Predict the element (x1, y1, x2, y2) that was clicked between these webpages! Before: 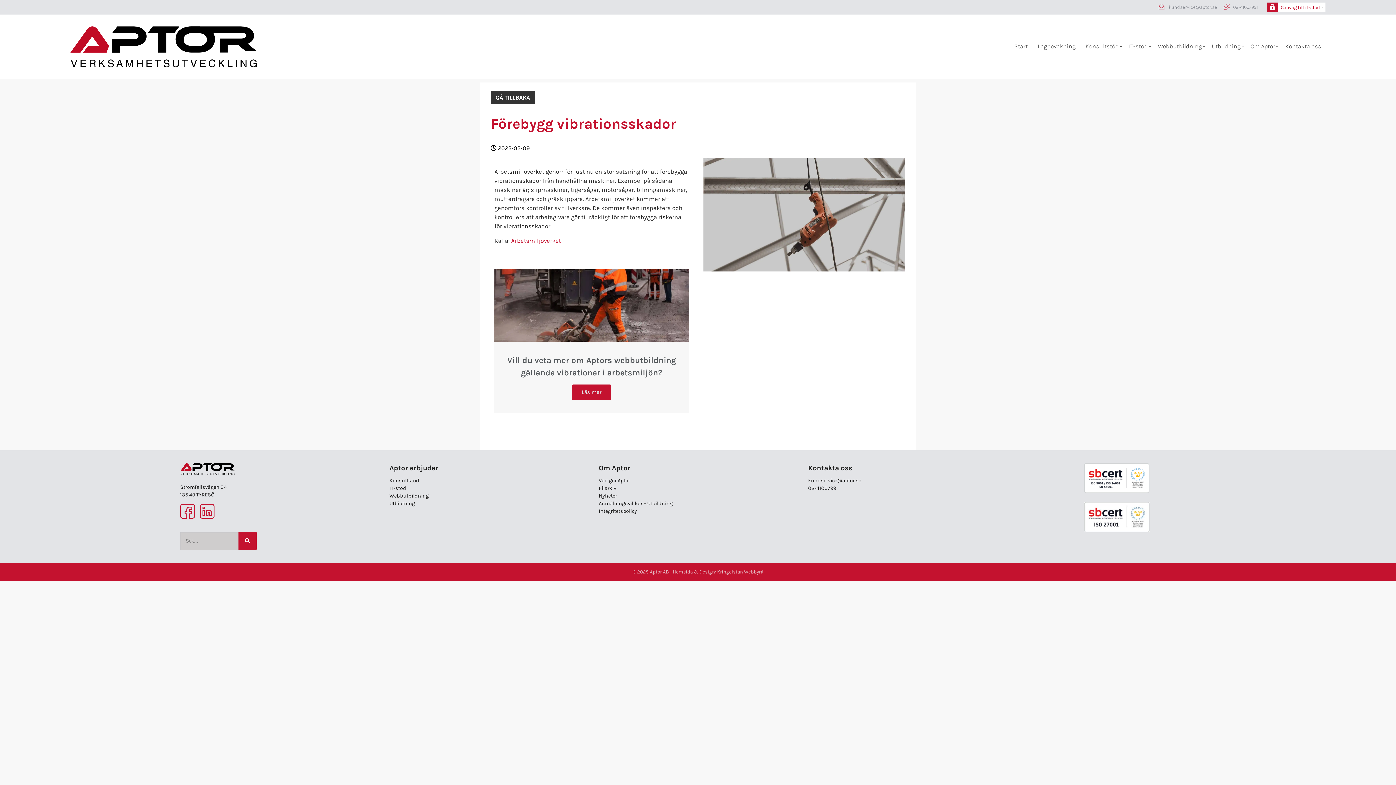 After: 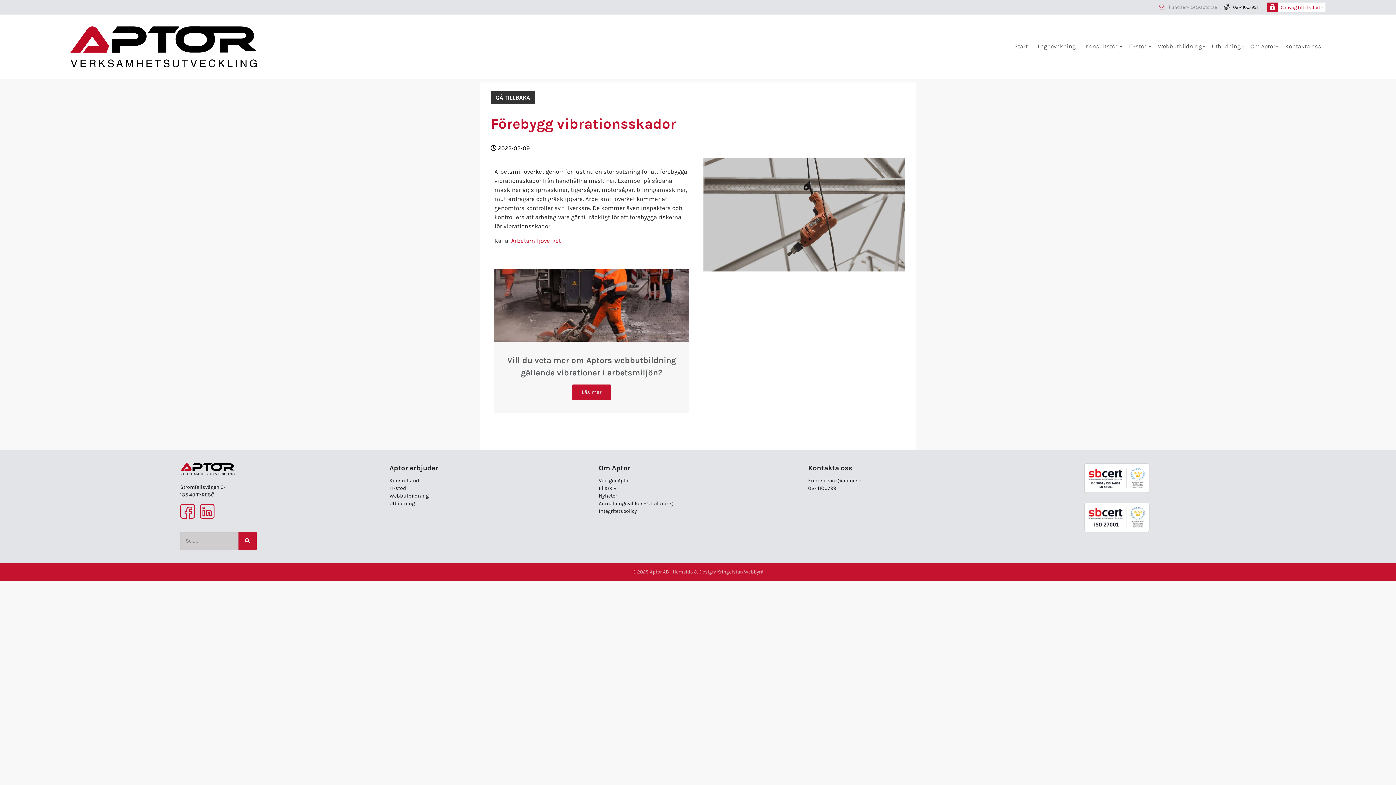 Action: bbox: (1224, 2, 1259, 11) label: 08-41007991 